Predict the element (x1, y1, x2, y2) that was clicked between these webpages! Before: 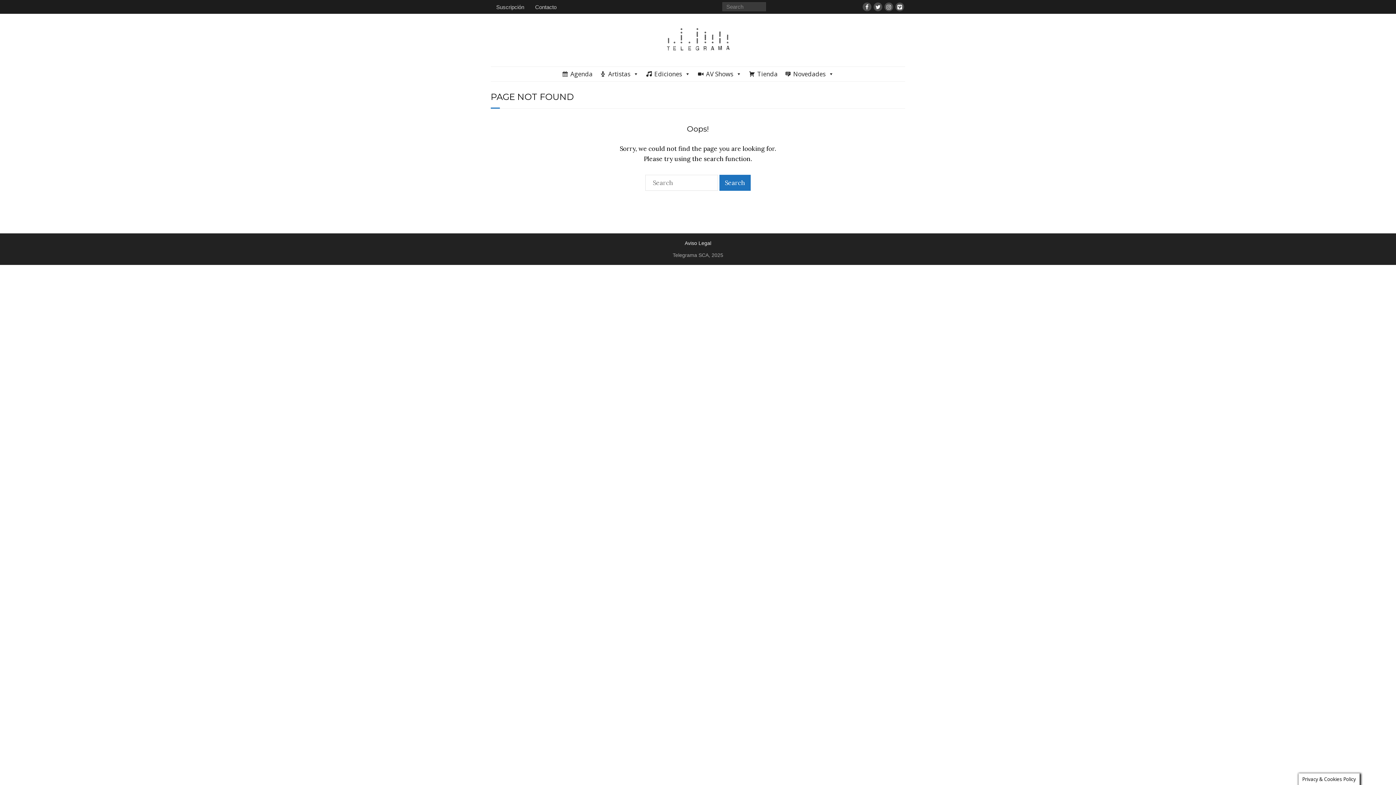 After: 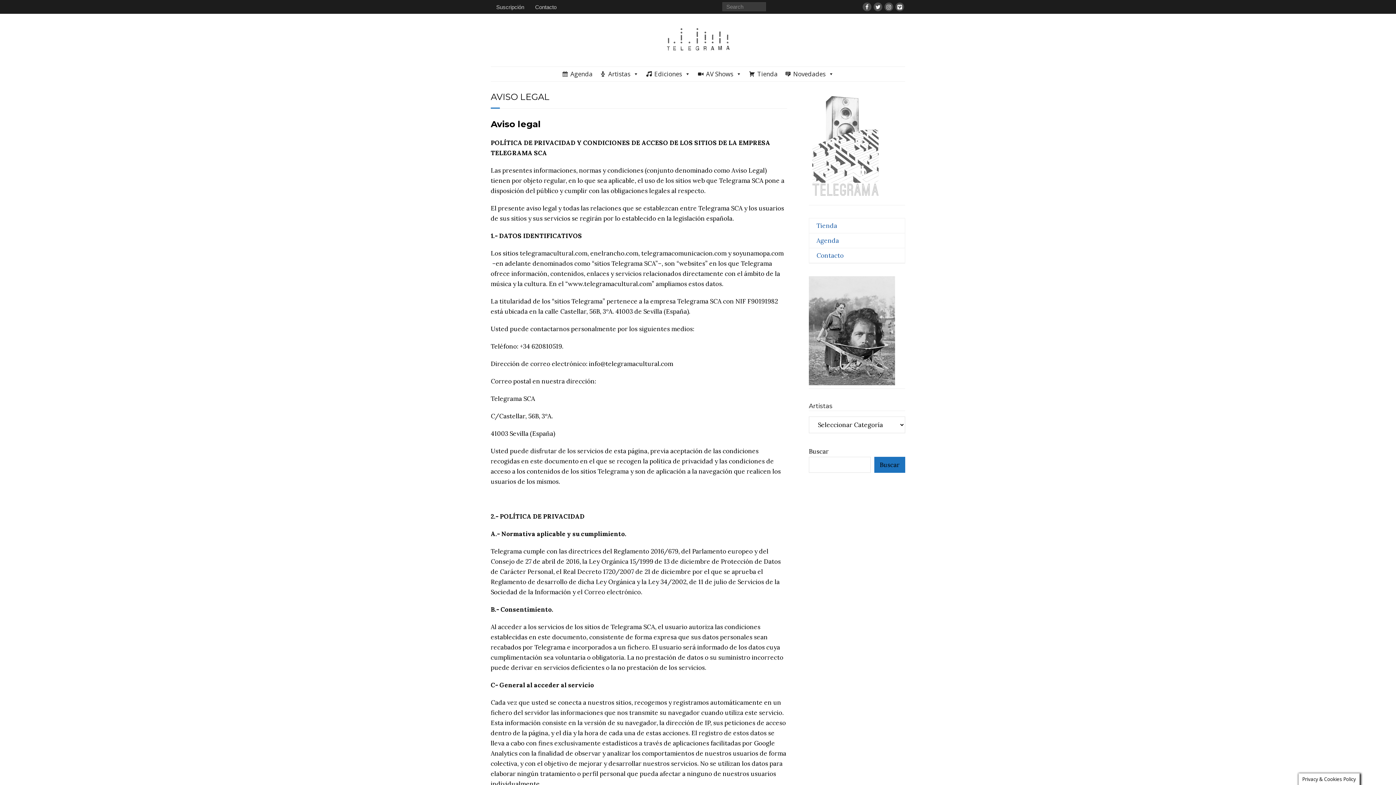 Action: label: Aviso Legal bbox: (682, 240, 714, 246)